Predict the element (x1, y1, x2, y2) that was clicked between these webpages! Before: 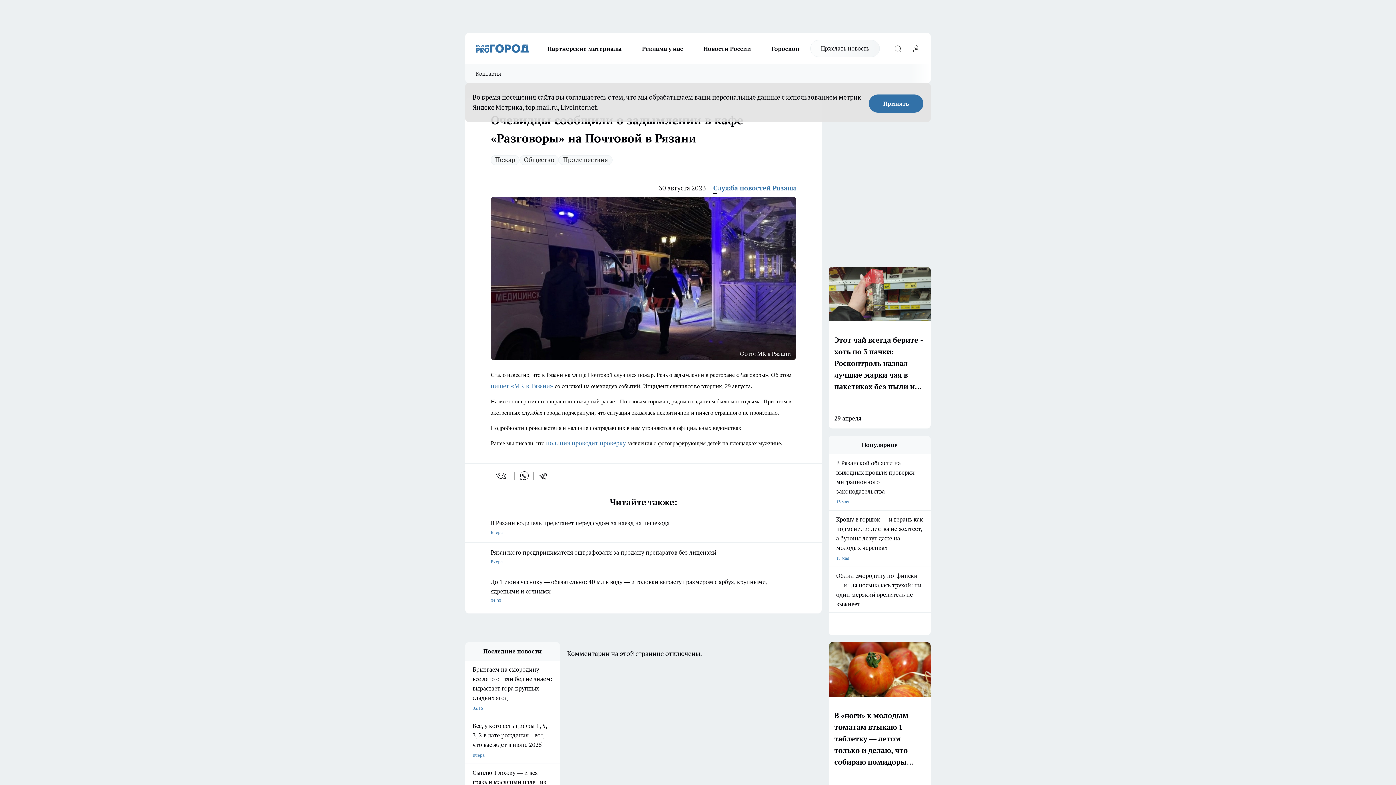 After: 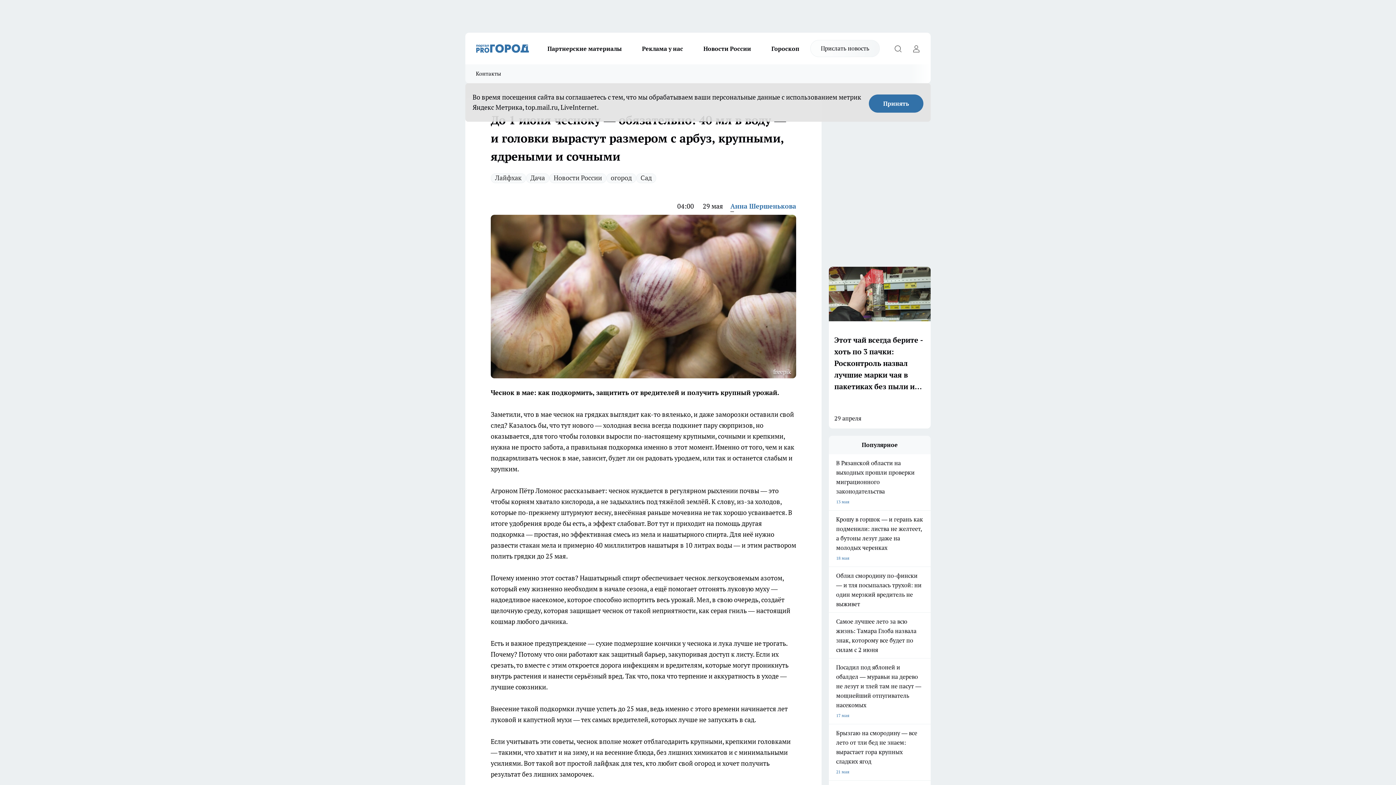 Action: bbox: (490, 571, 796, 605) label: До 1 июня чесноку — обязательно: 40 мл в воду — и головки вырастут размером с арбуз, крупными, ядреными и сочными
04:00